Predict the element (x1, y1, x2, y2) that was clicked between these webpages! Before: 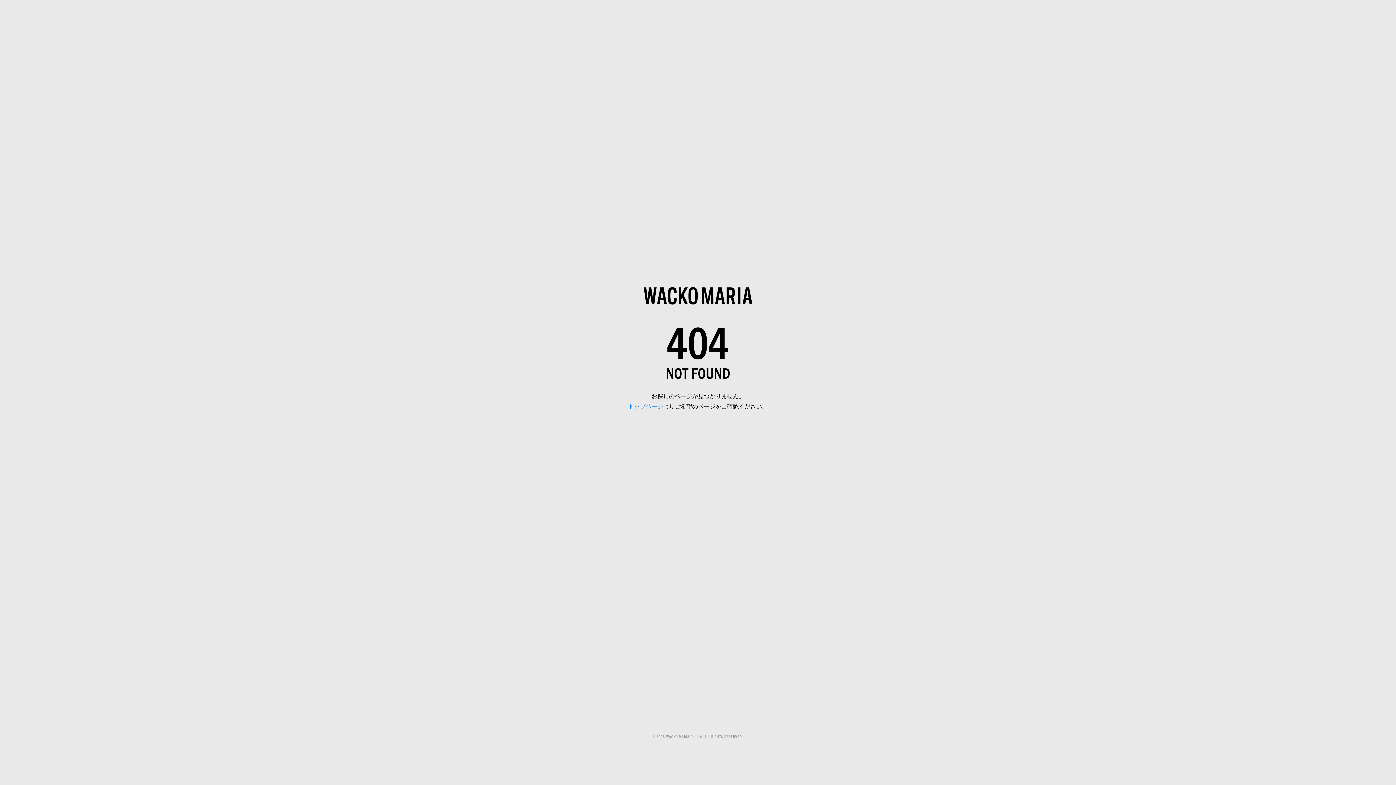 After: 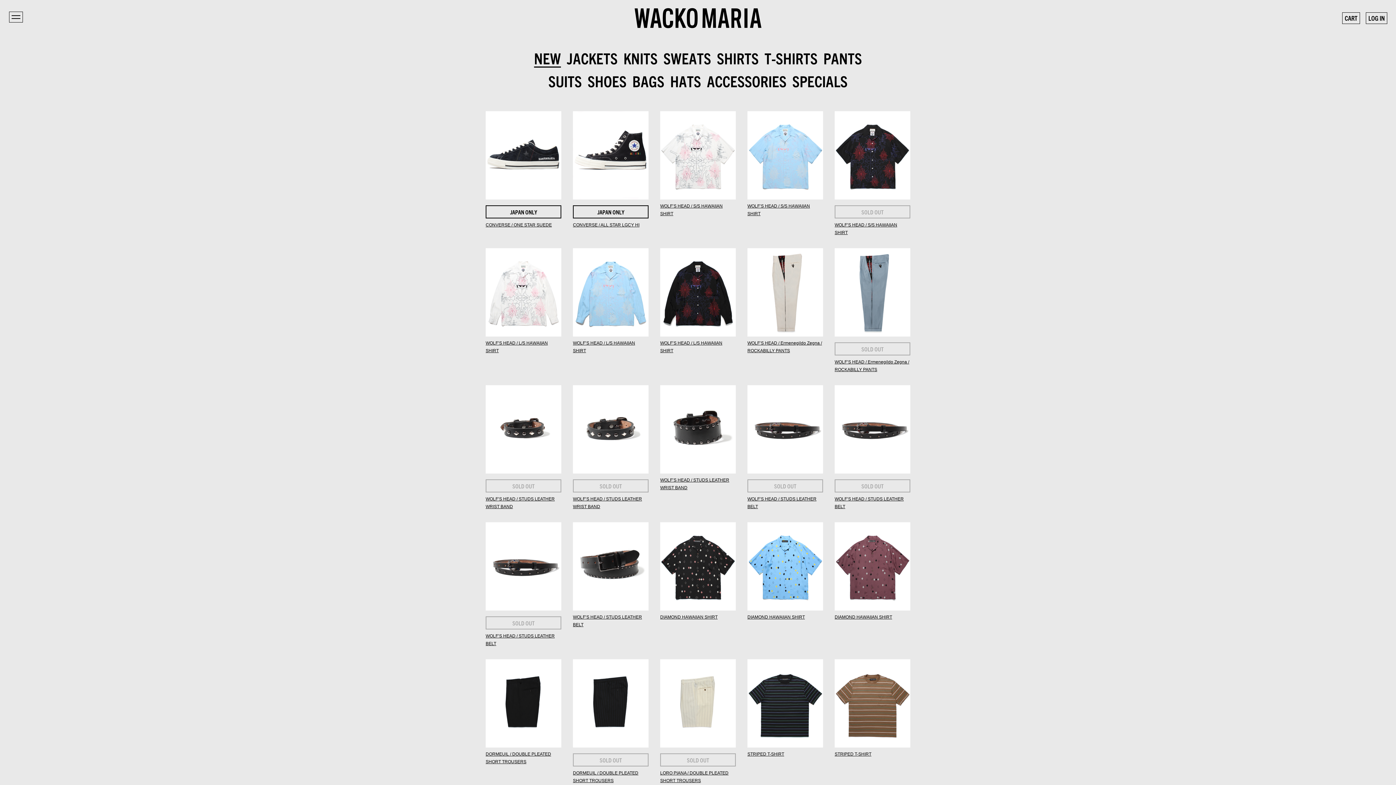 Action: bbox: (628, 286, 768, 305)